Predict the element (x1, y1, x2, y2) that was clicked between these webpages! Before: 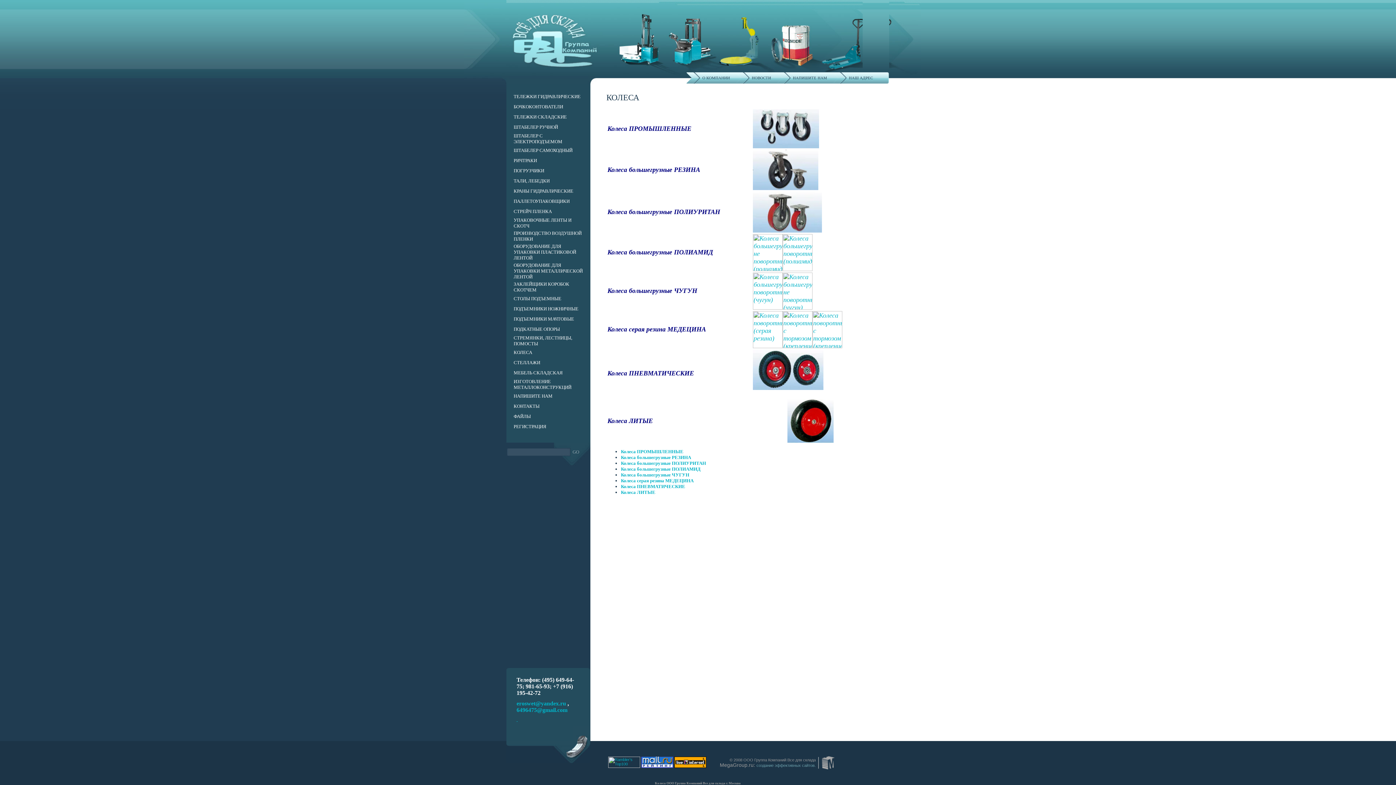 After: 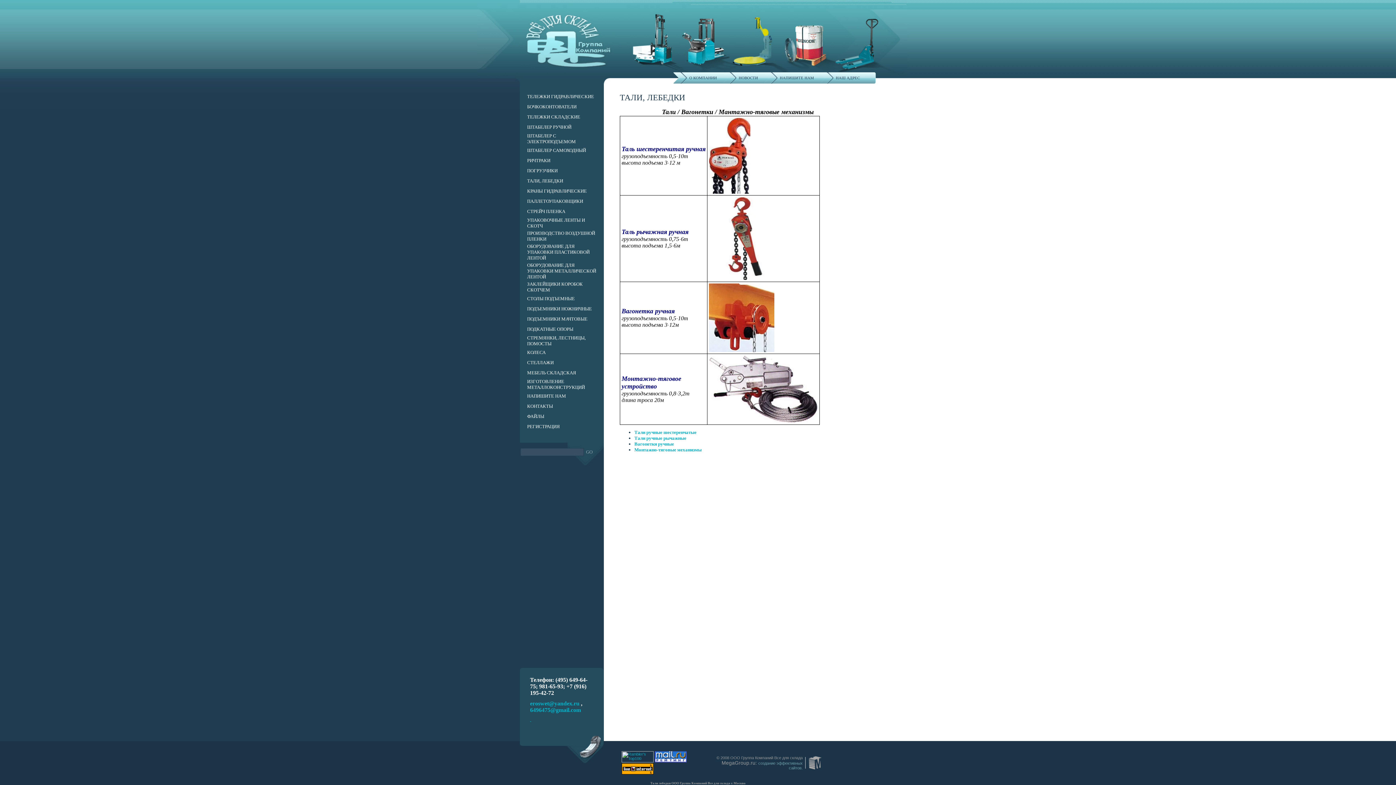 Action: bbox: (513, 178, 549, 183) label: ТАЛИ, ЛЕБЕДКИ